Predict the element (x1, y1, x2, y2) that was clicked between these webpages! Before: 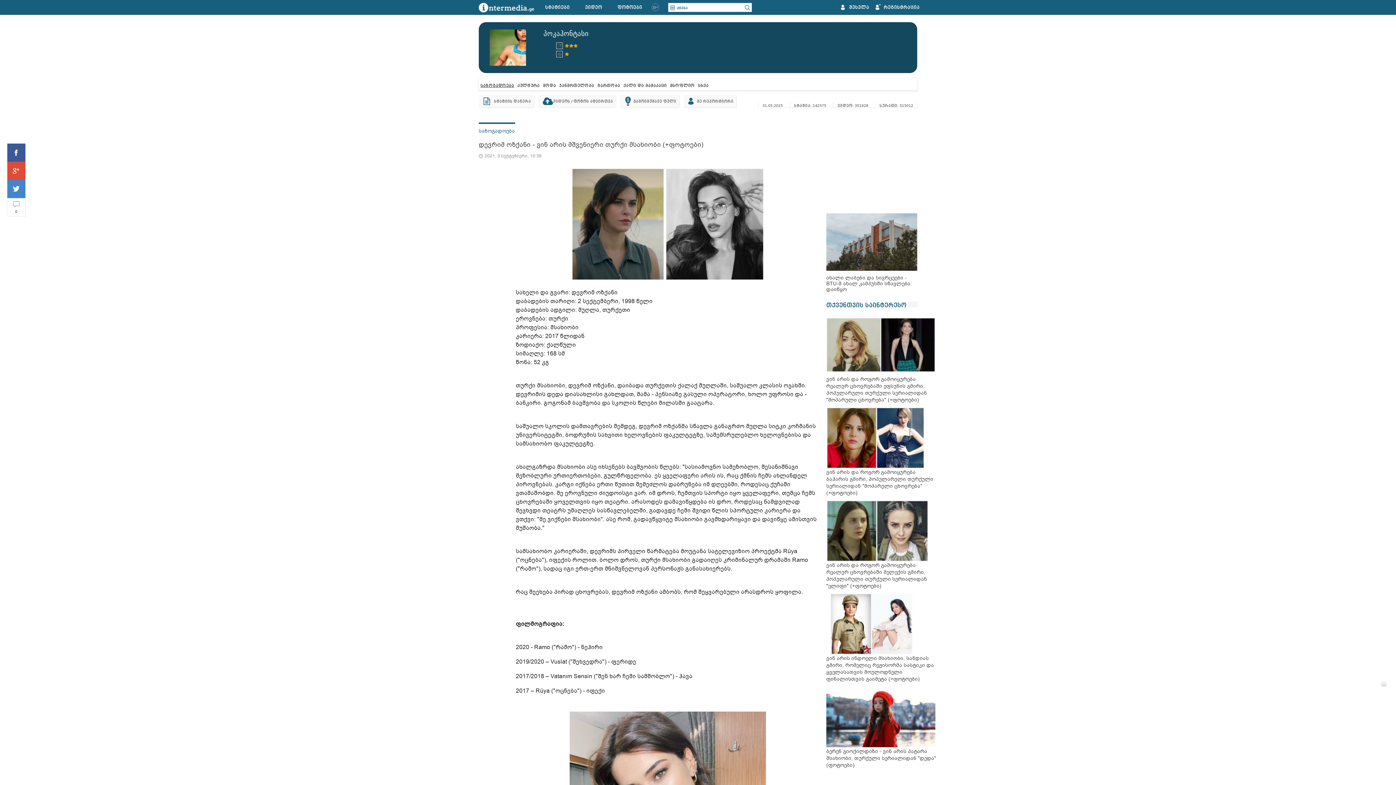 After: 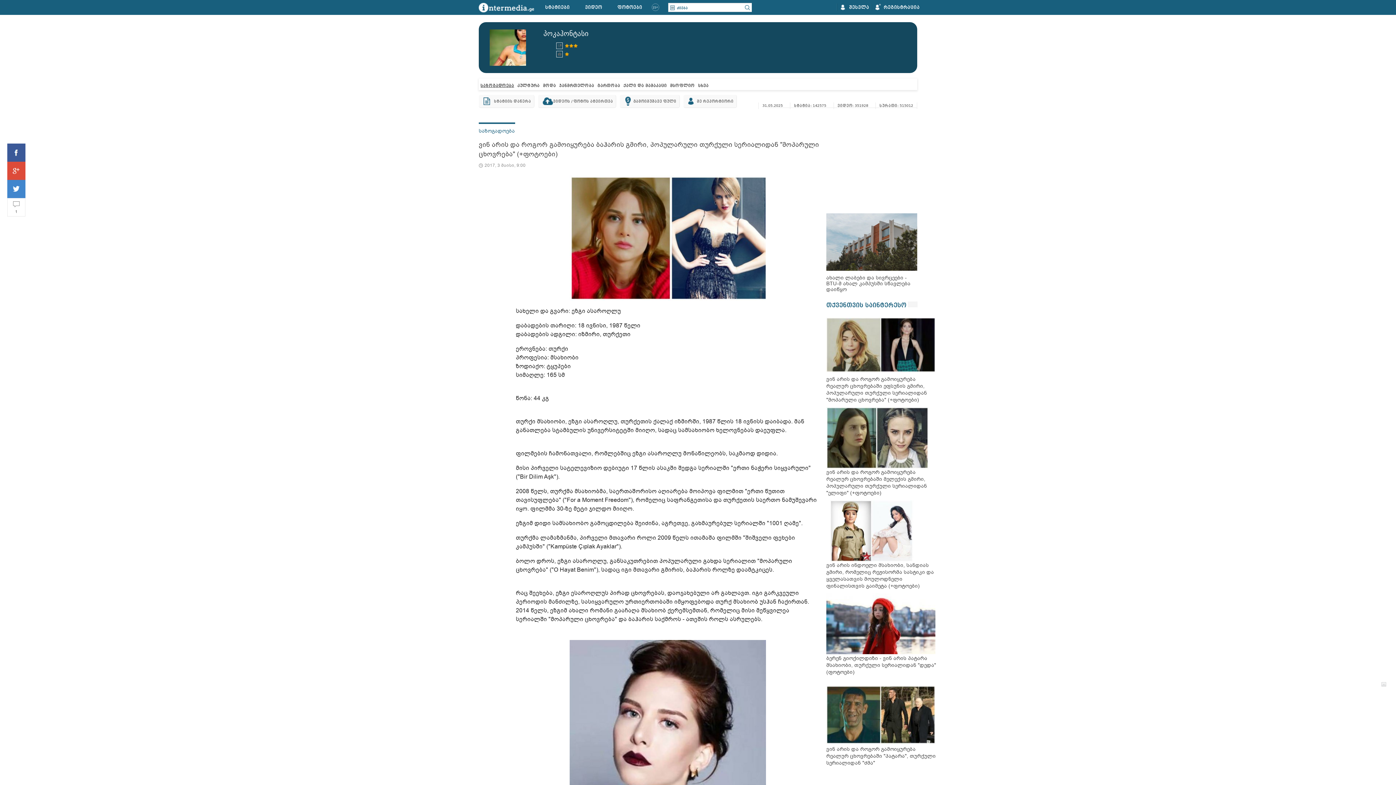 Action: bbox: (826, 407, 924, 469)